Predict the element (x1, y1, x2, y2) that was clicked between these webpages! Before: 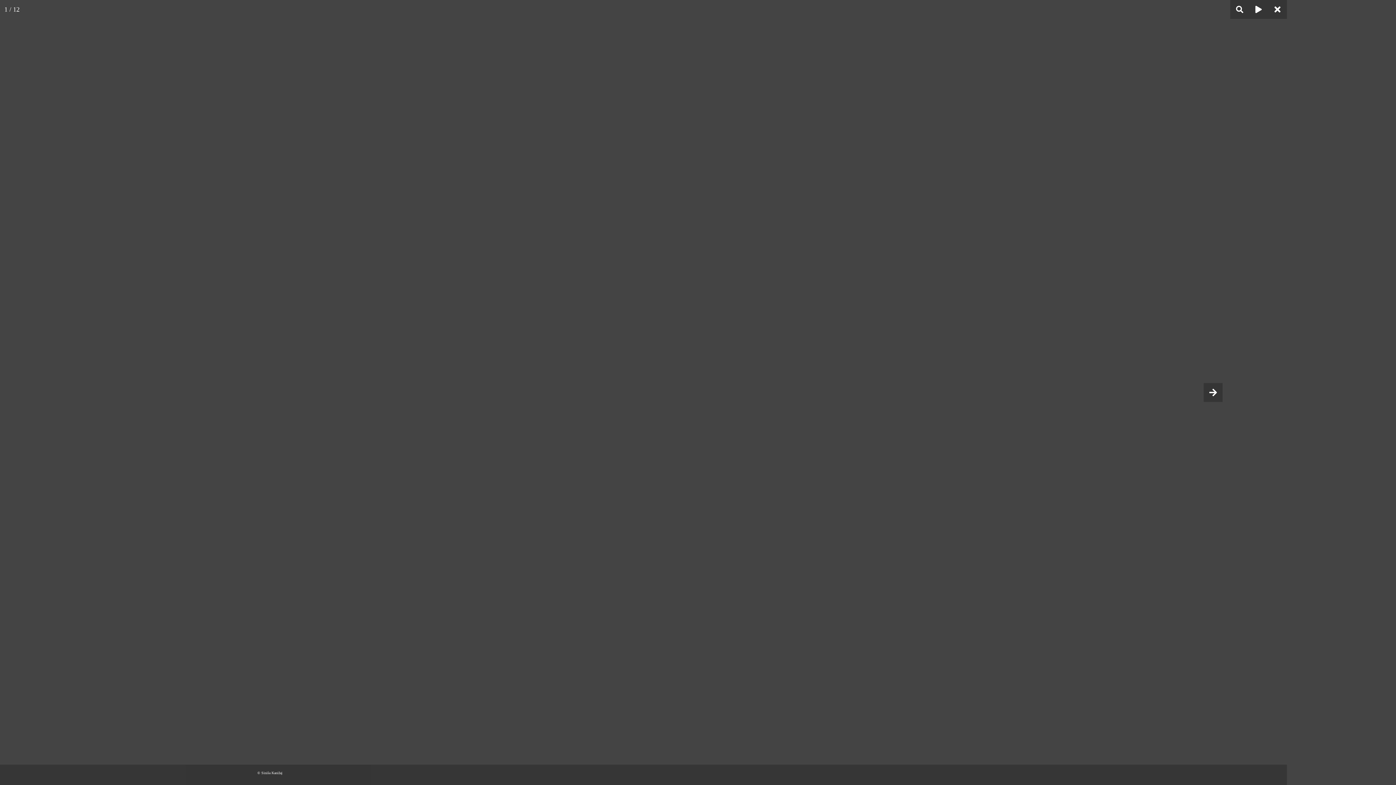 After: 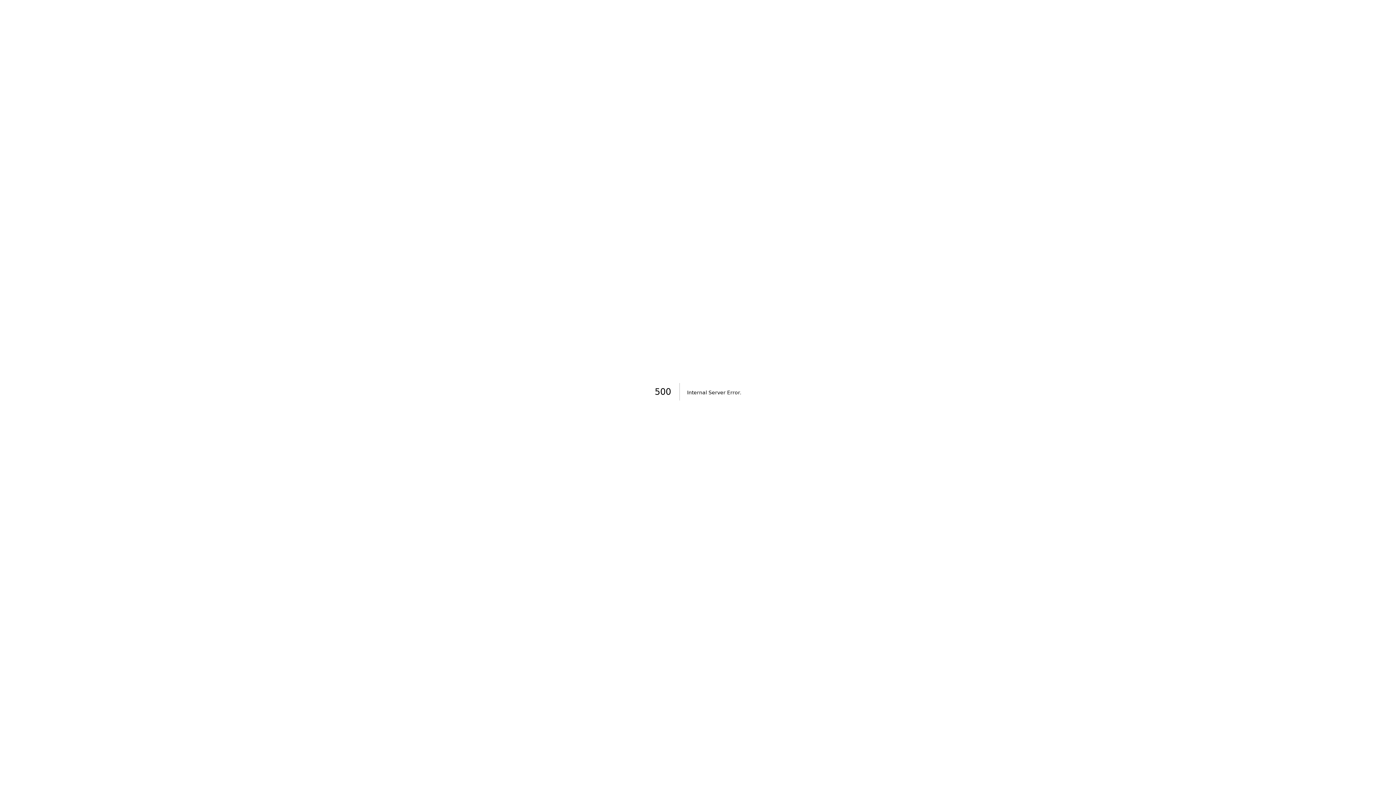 Action: bbox: (1204, 383, 1222, 402)